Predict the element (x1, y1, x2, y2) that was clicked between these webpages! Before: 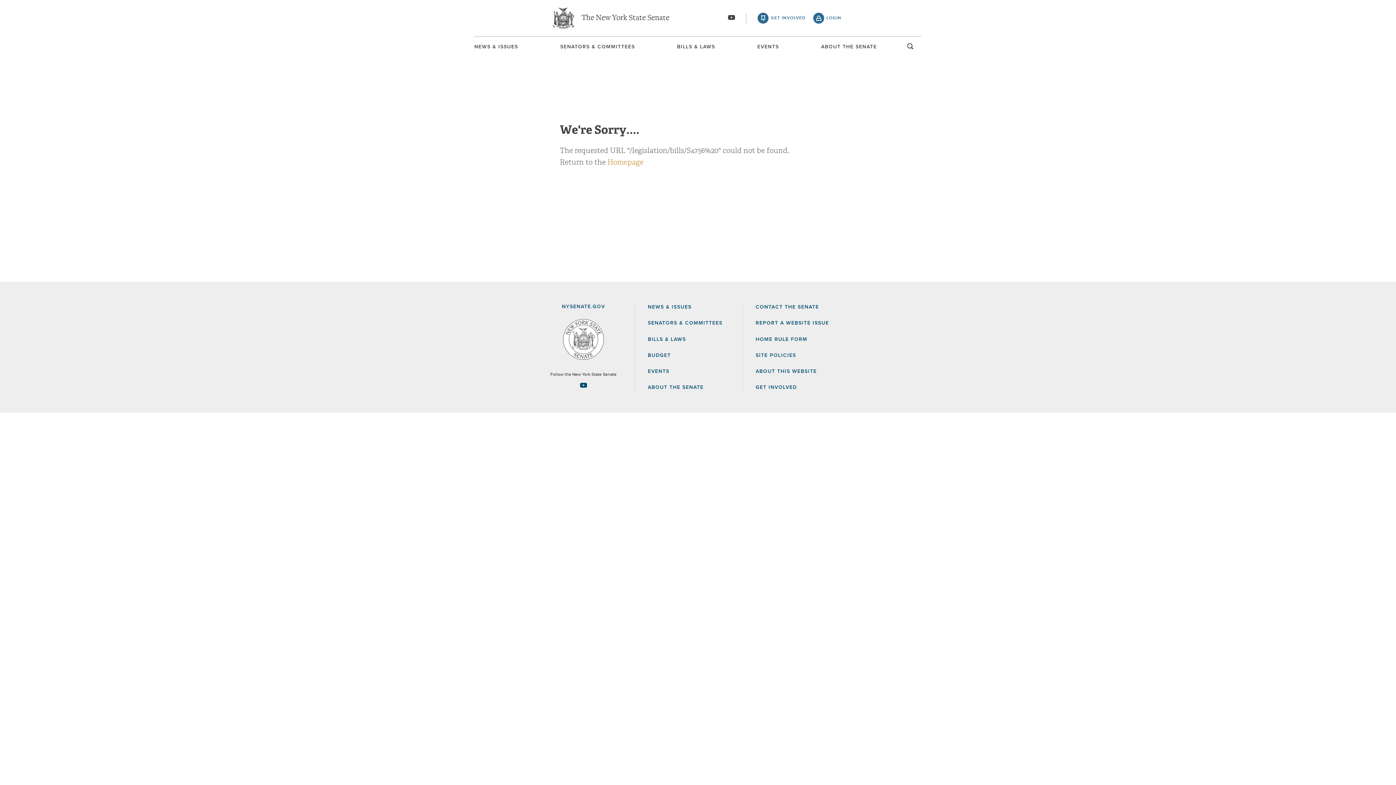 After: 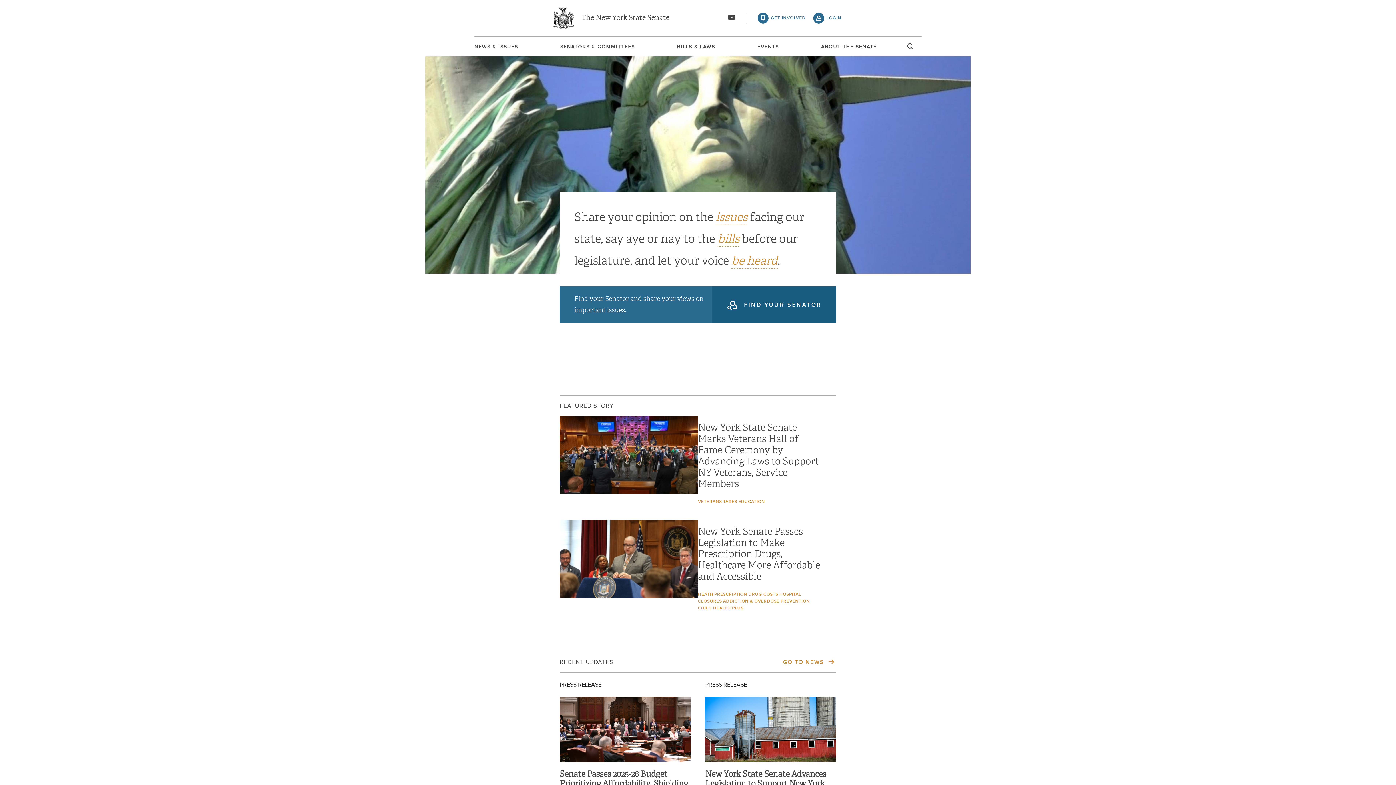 Action: bbox: (545, 303, 621, 360) label: NYSENATE.GOV